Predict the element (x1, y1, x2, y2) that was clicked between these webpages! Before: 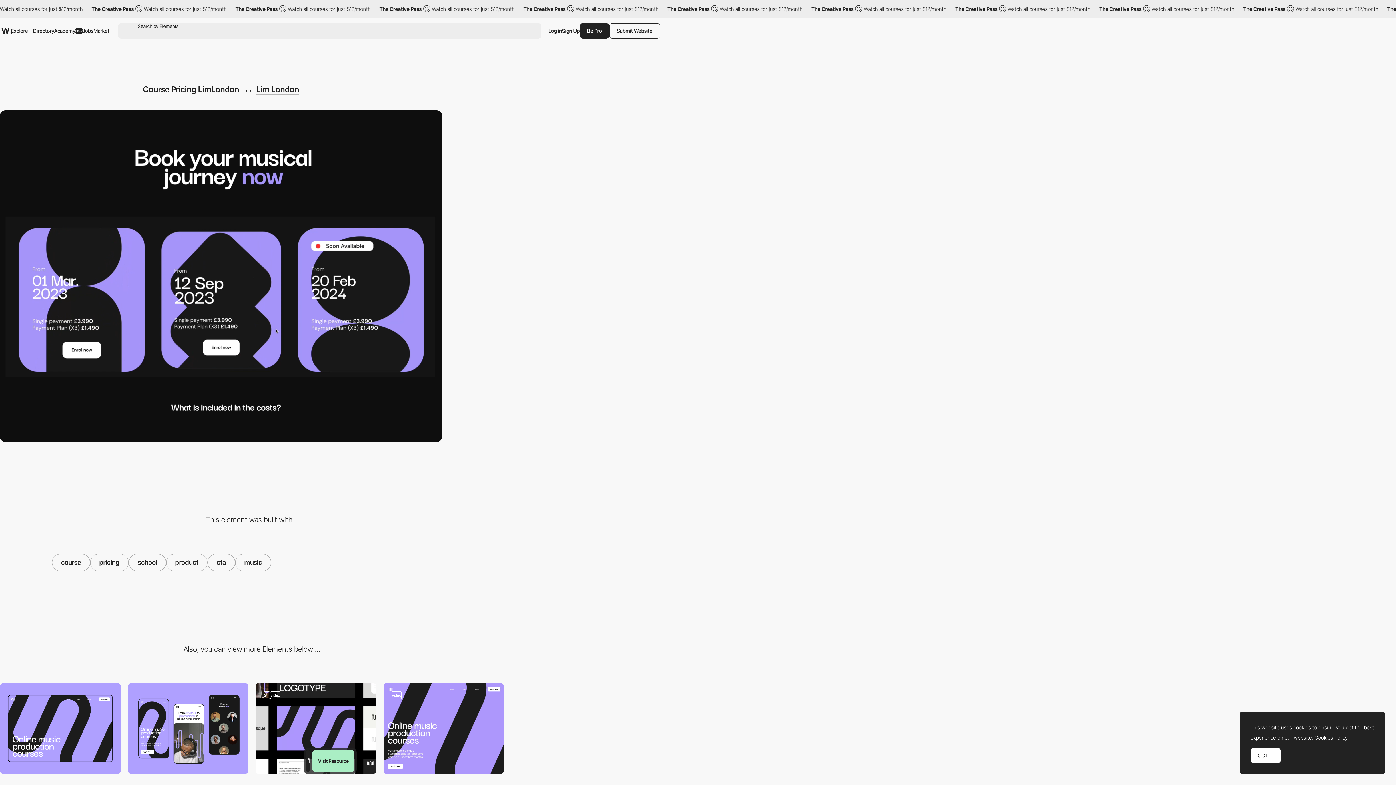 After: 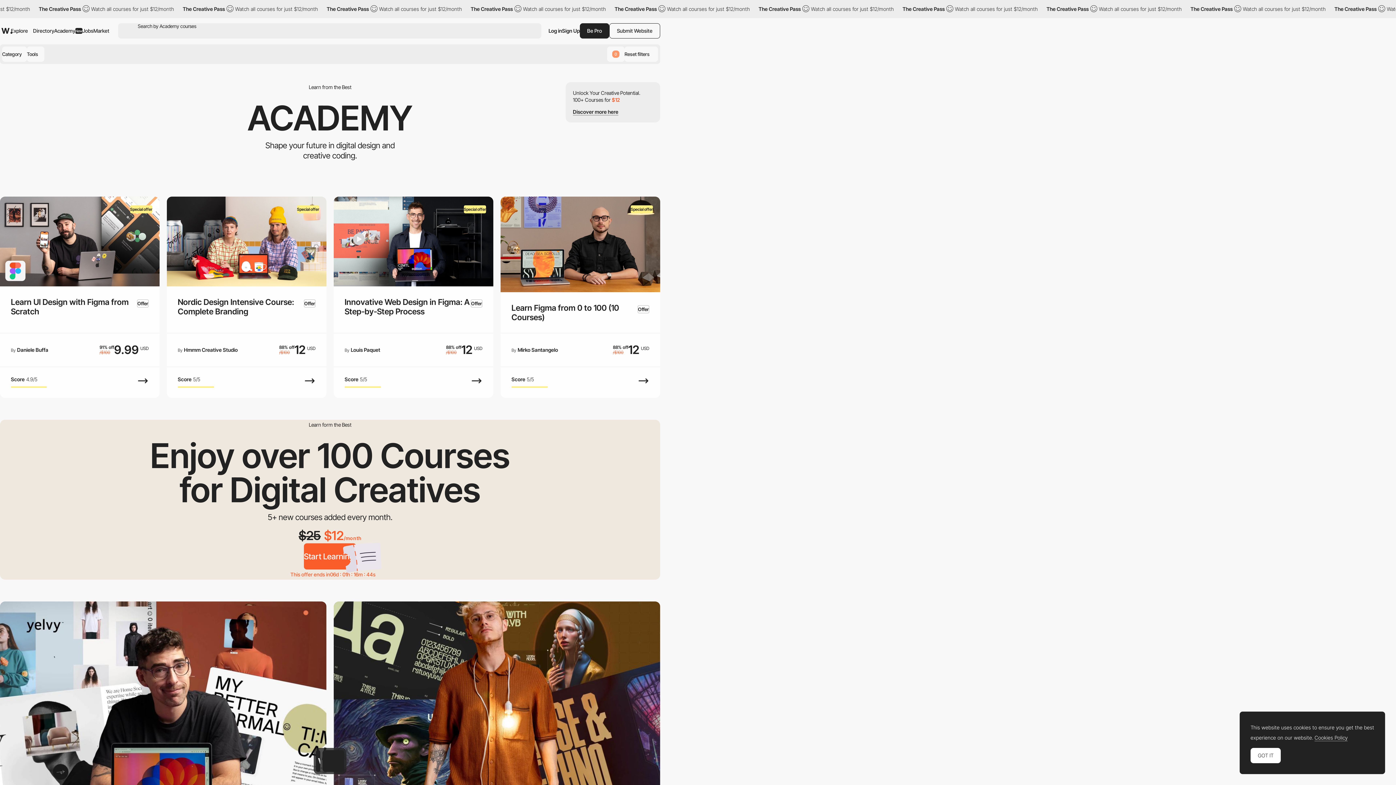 Action: bbox: (54, 21, 82, 40) label: Academy
New